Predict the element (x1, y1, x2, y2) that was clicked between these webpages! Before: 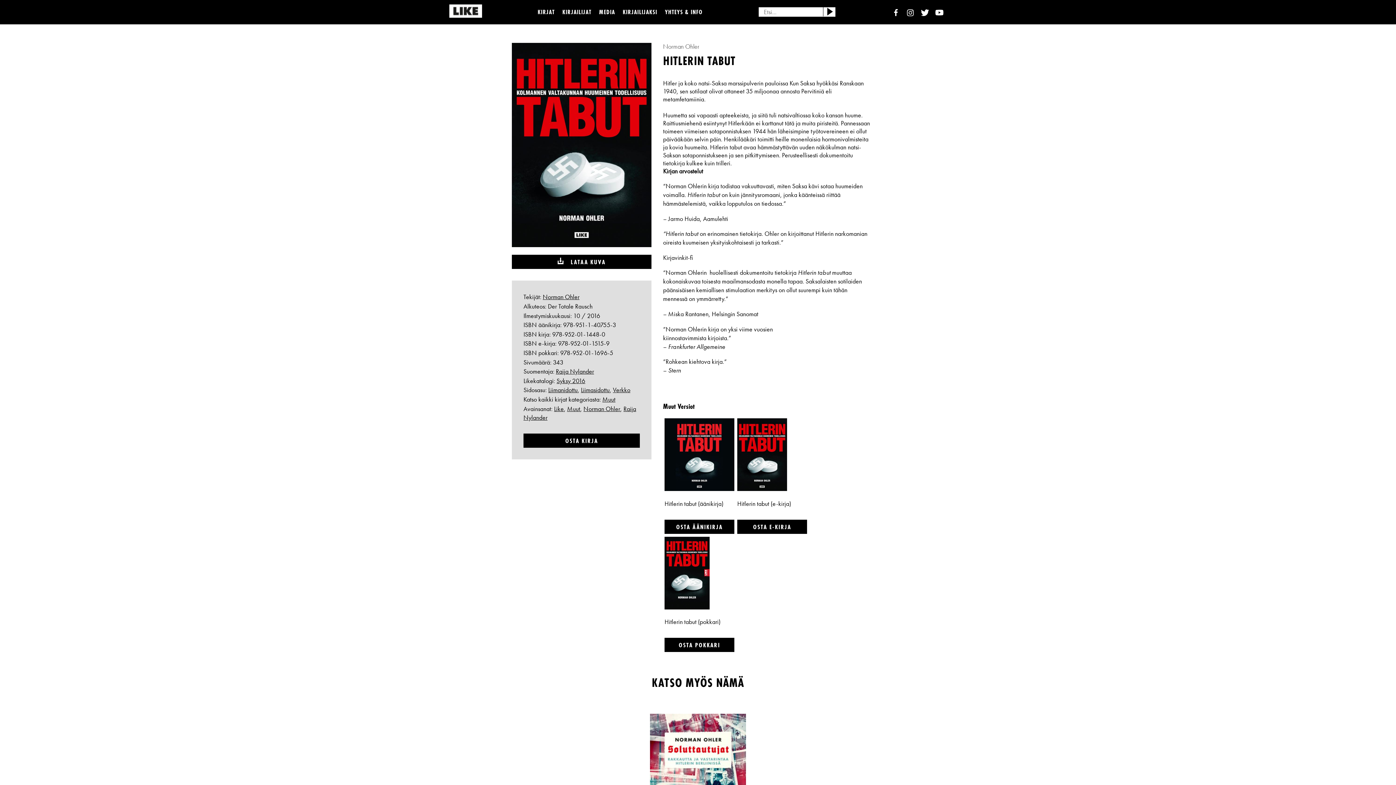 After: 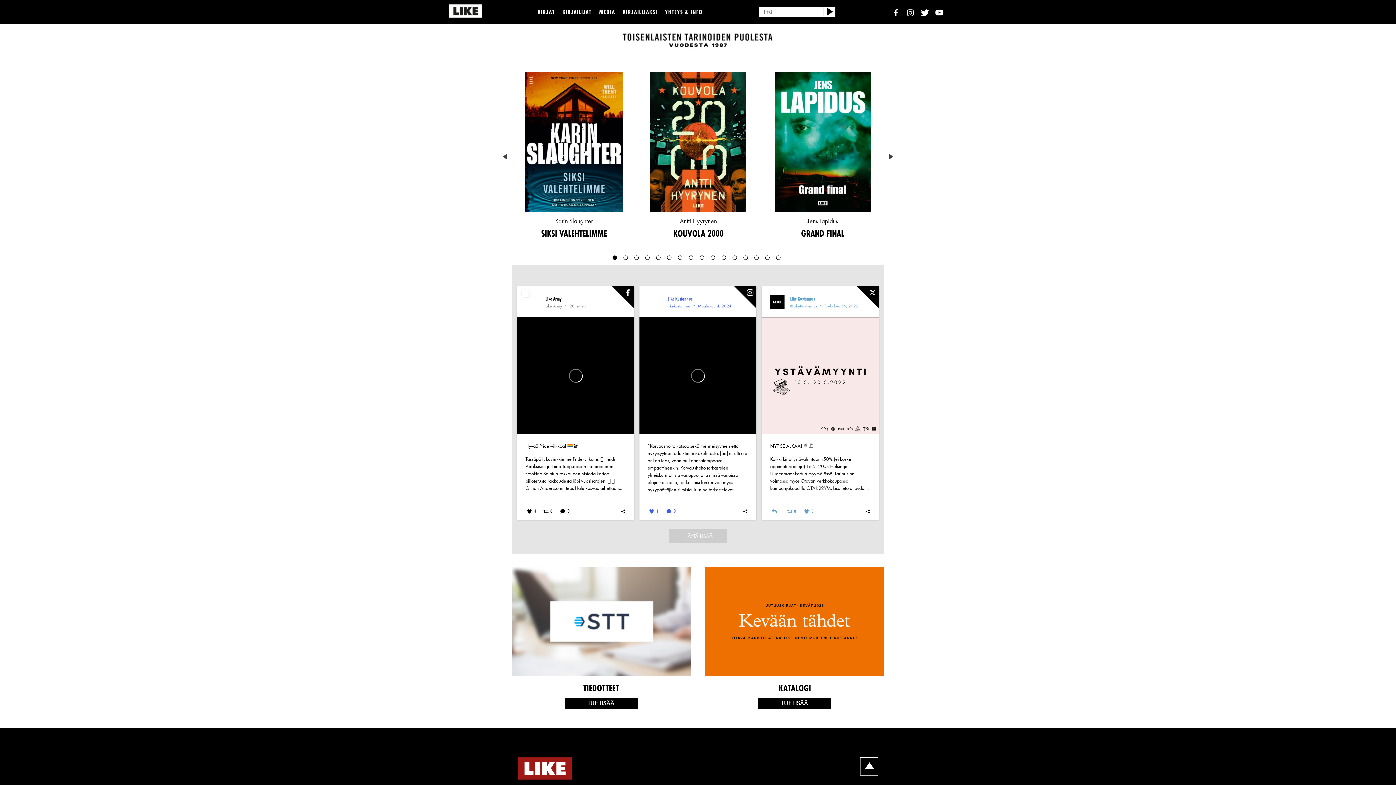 Action: bbox: (449, 4, 482, 19)